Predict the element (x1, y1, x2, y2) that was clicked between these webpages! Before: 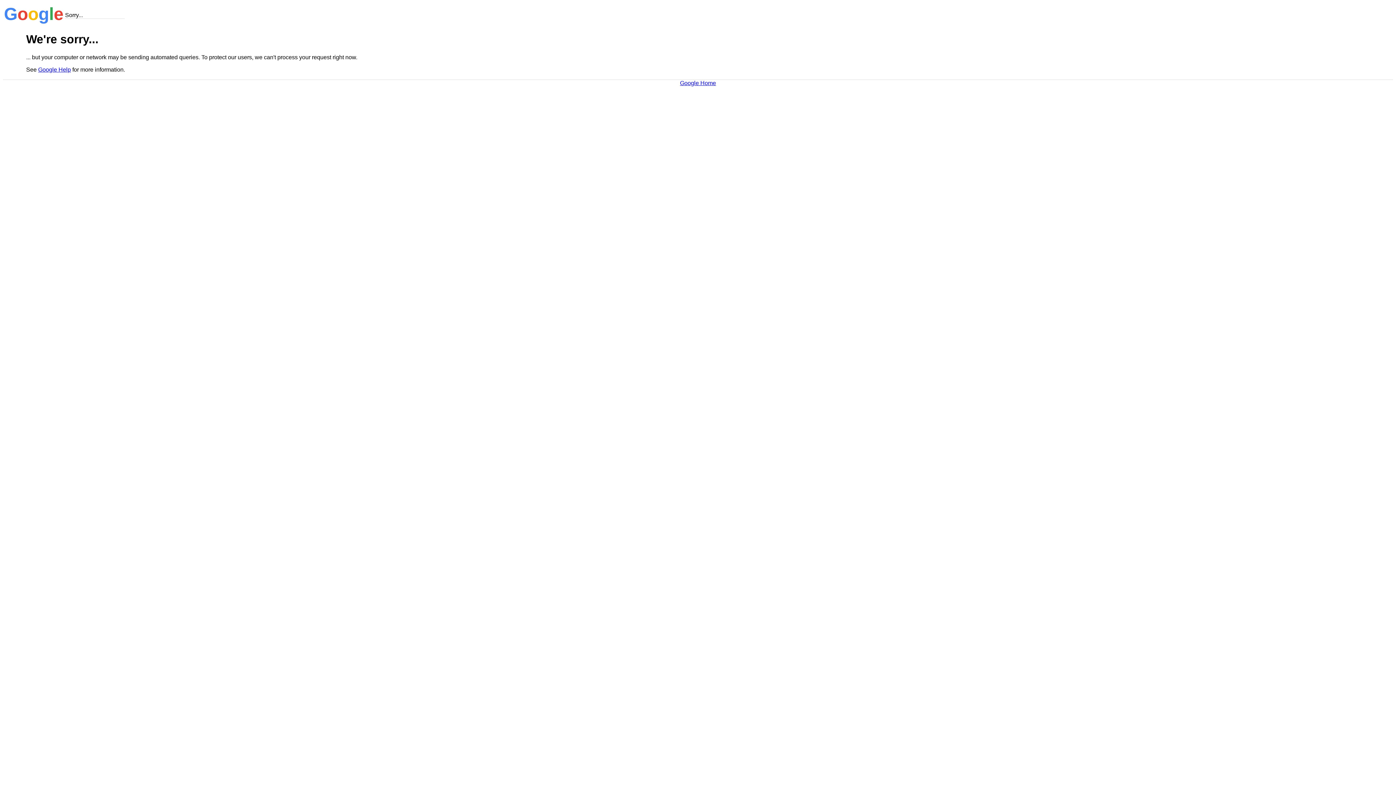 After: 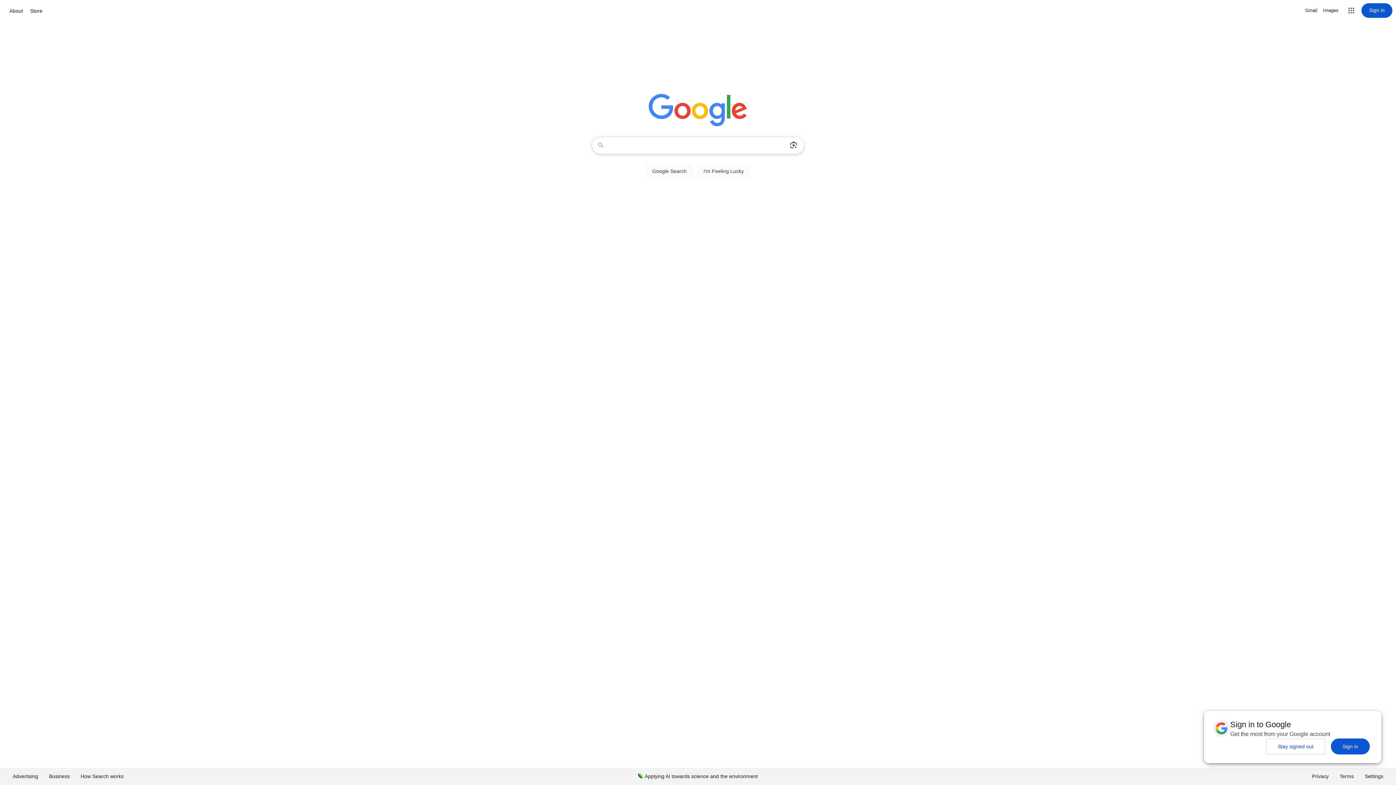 Action: bbox: (680, 79, 716, 86) label: Google Home